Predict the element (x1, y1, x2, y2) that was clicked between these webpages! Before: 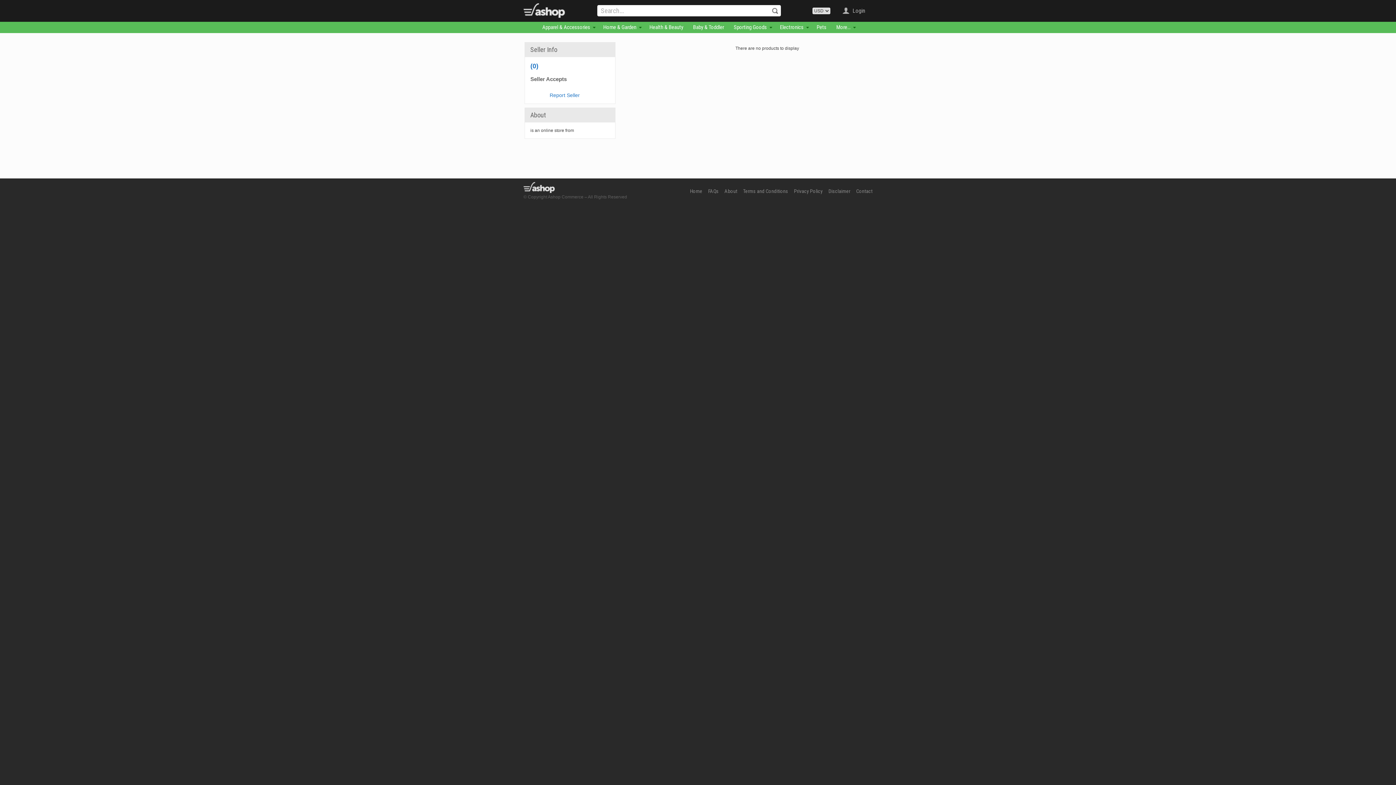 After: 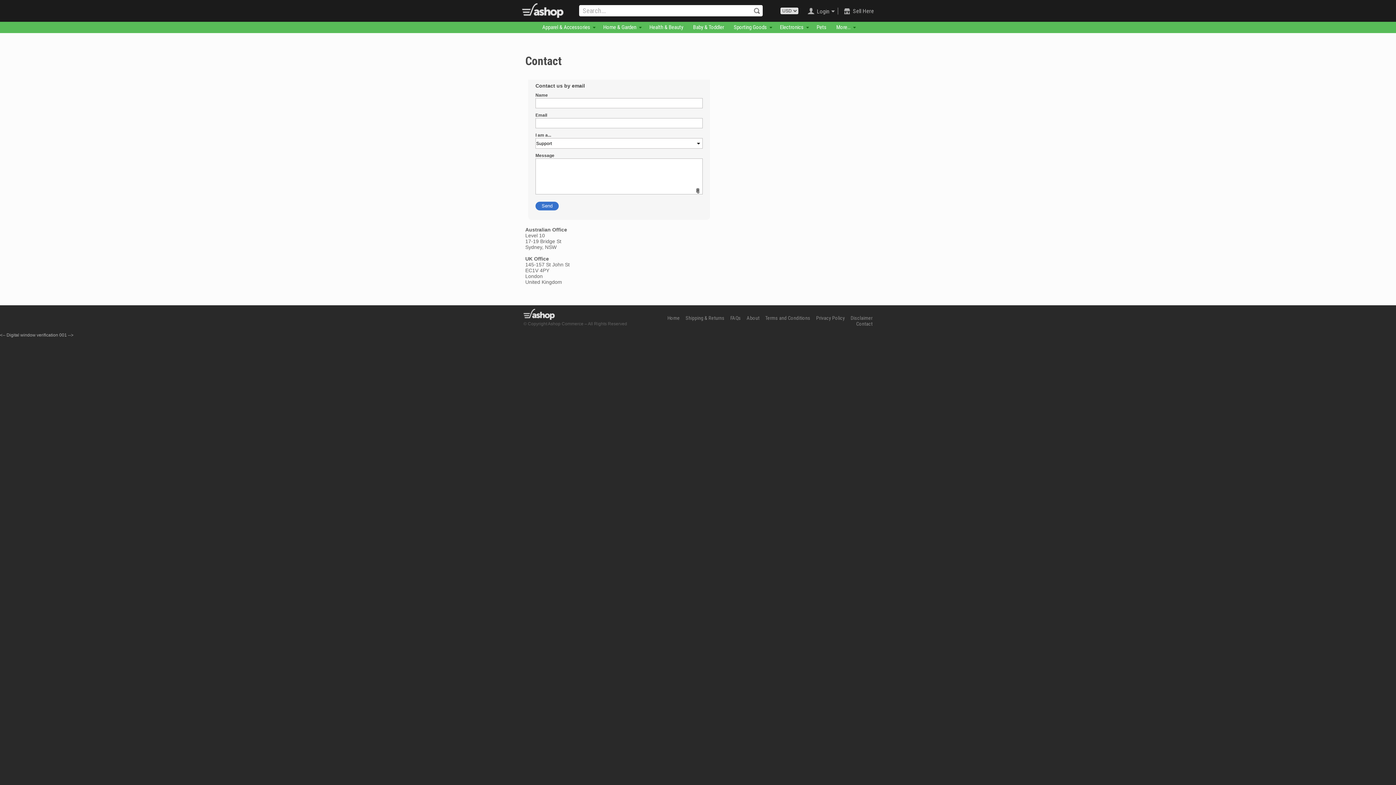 Action: label: Contact bbox: (856, 188, 872, 194)